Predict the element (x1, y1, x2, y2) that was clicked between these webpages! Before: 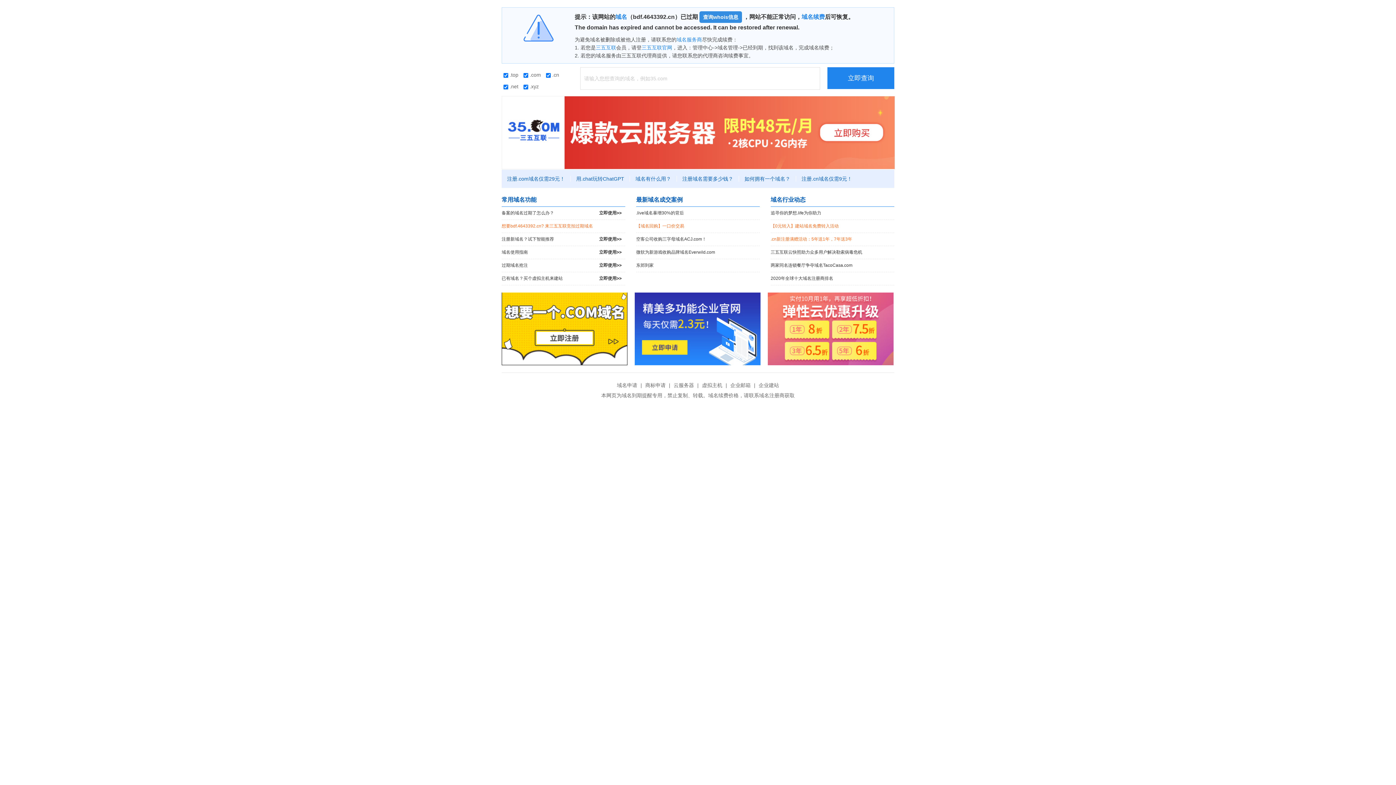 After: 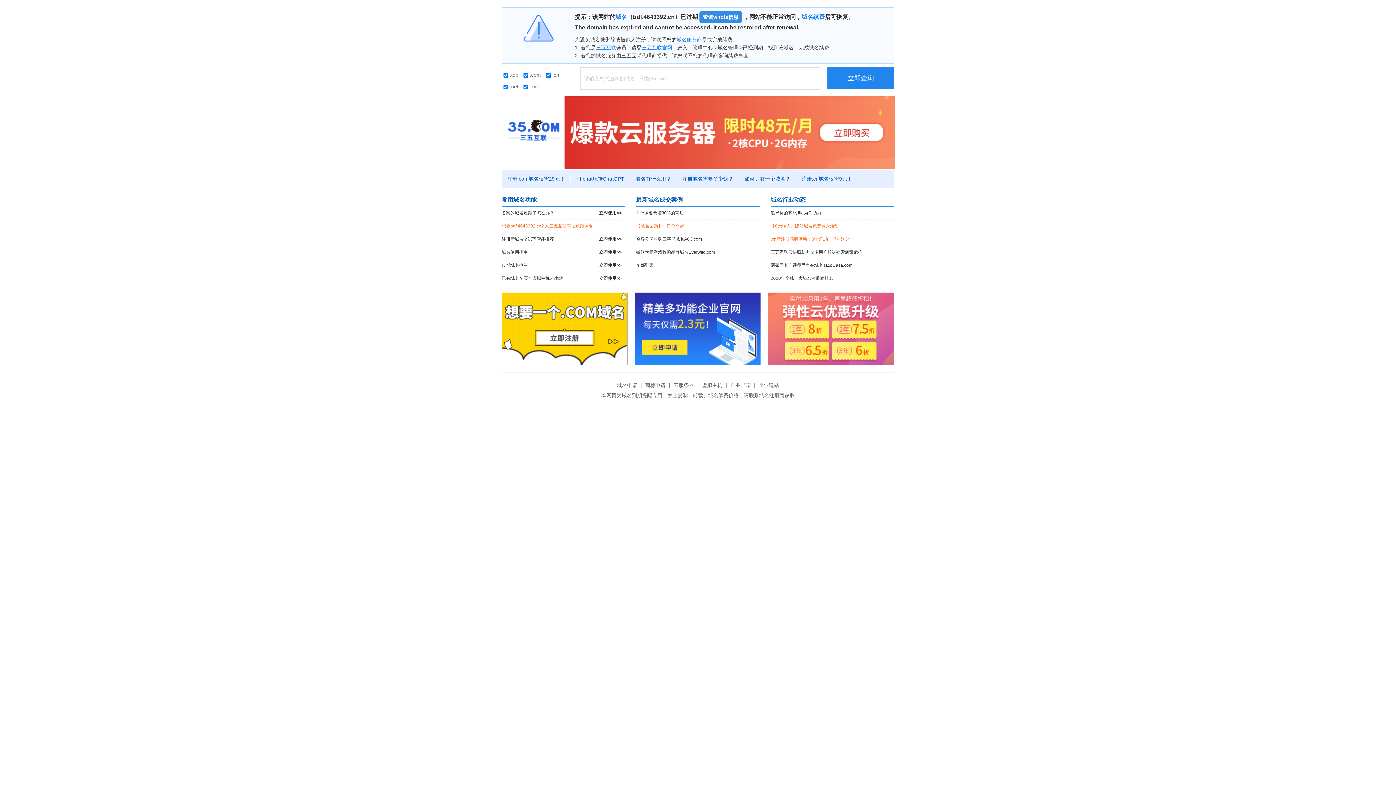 Action: bbox: (827, 67, 894, 89) label: 立即查询